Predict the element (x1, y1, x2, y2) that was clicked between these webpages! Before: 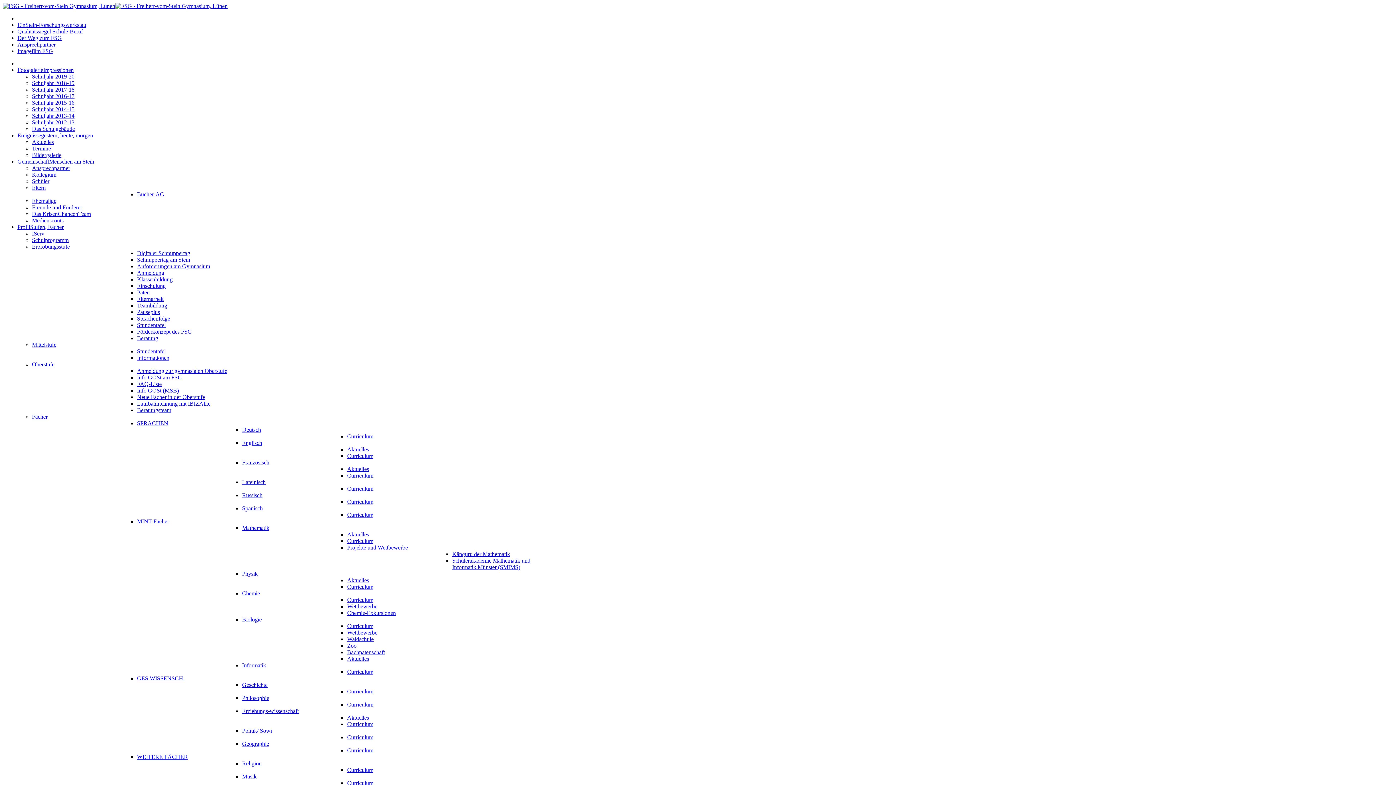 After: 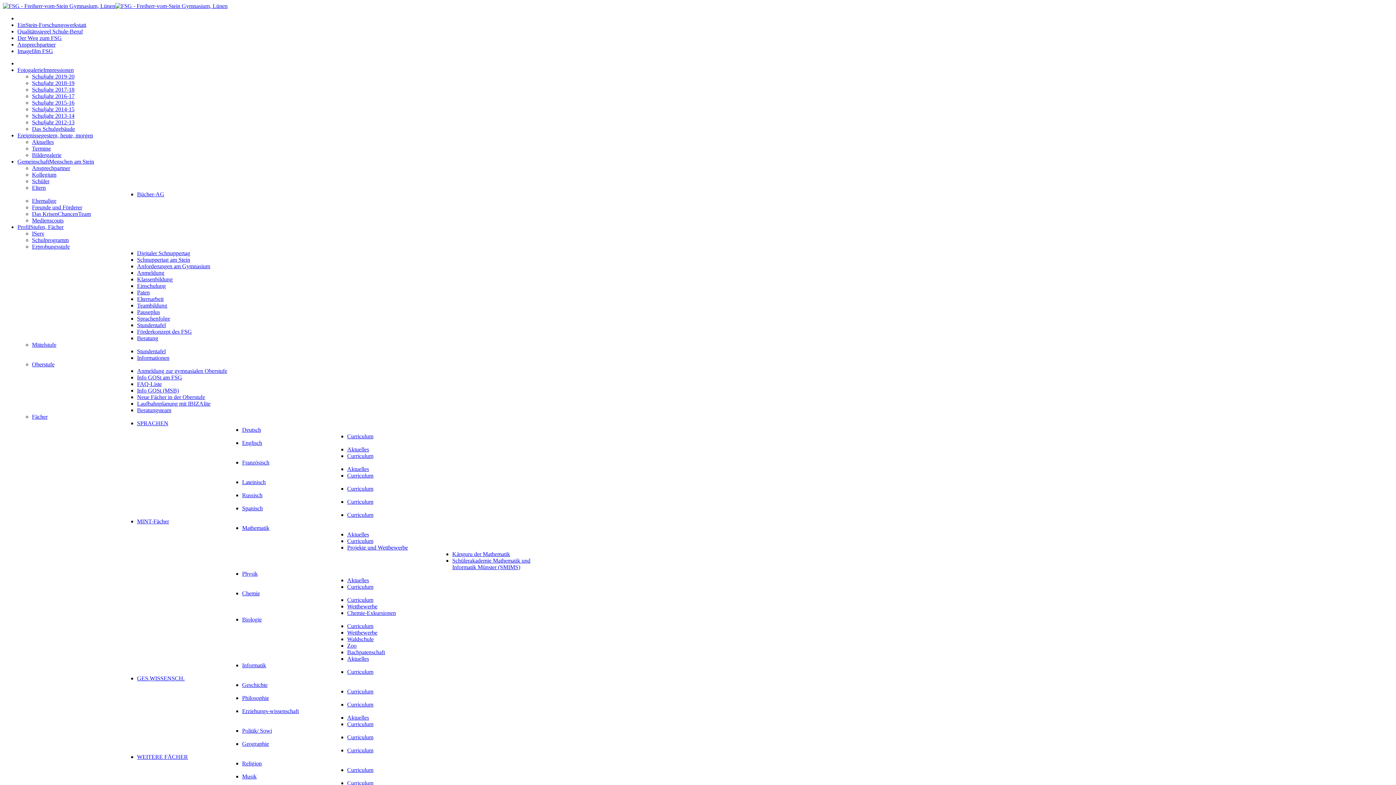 Action: label: Lateinisch bbox: (242, 479, 265, 485)